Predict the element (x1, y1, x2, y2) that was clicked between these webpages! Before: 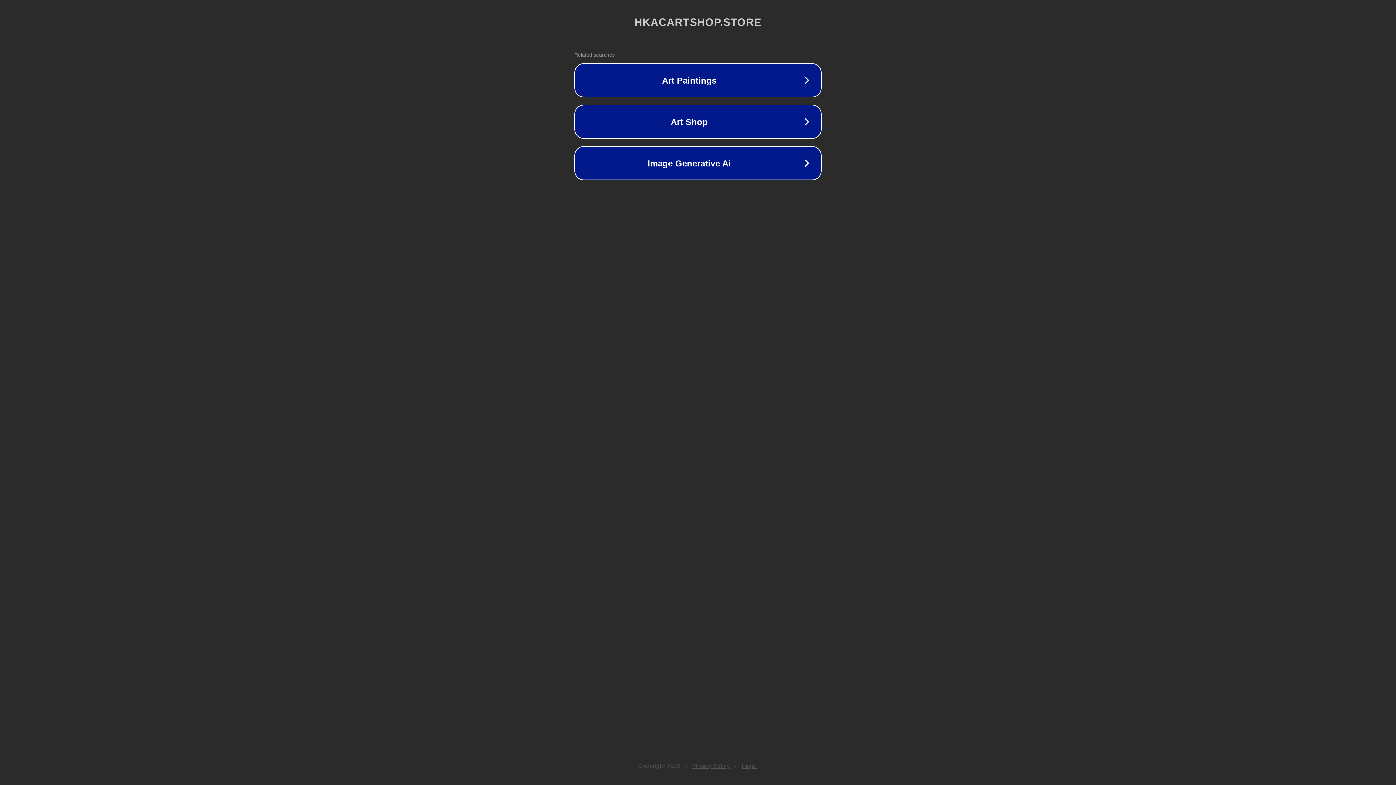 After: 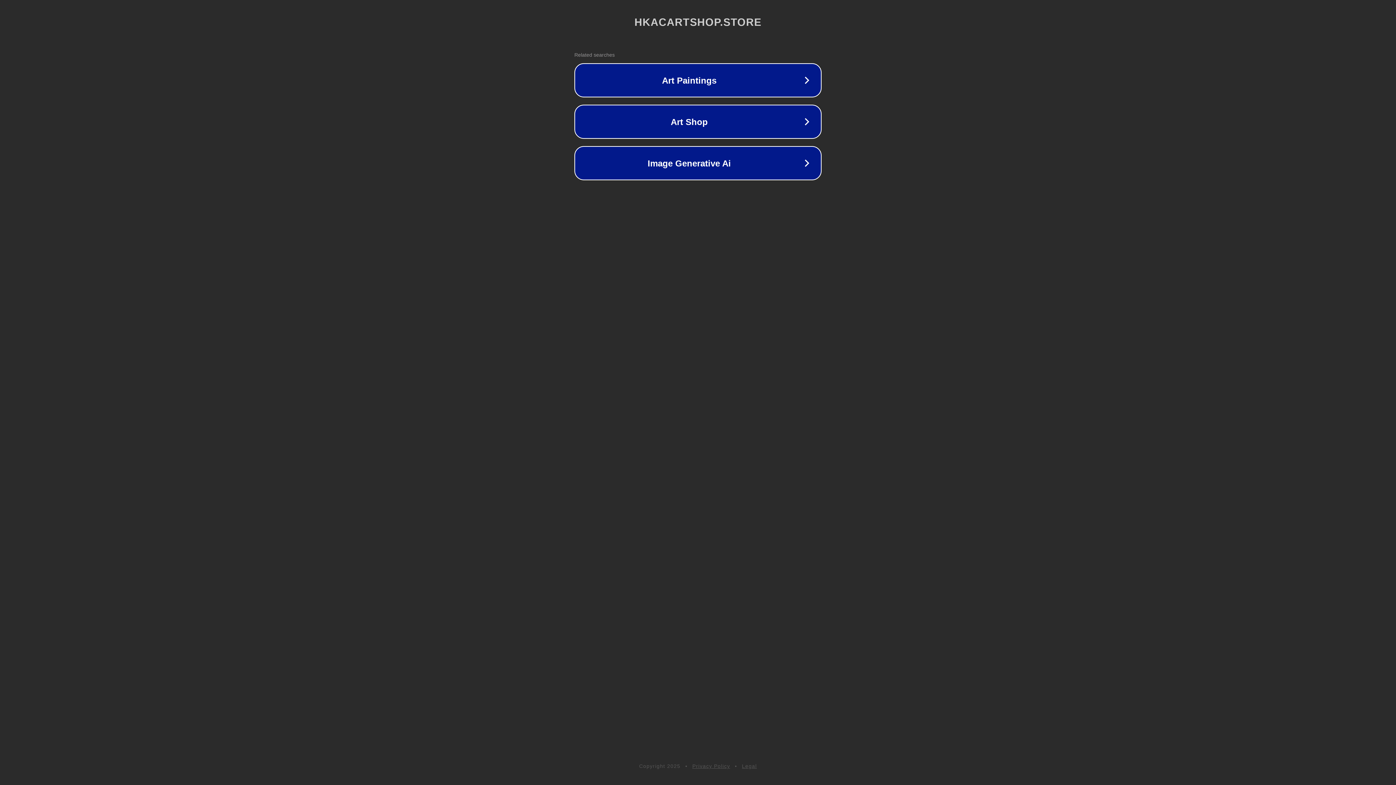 Action: bbox: (692, 763, 730, 769) label: Privacy Policy